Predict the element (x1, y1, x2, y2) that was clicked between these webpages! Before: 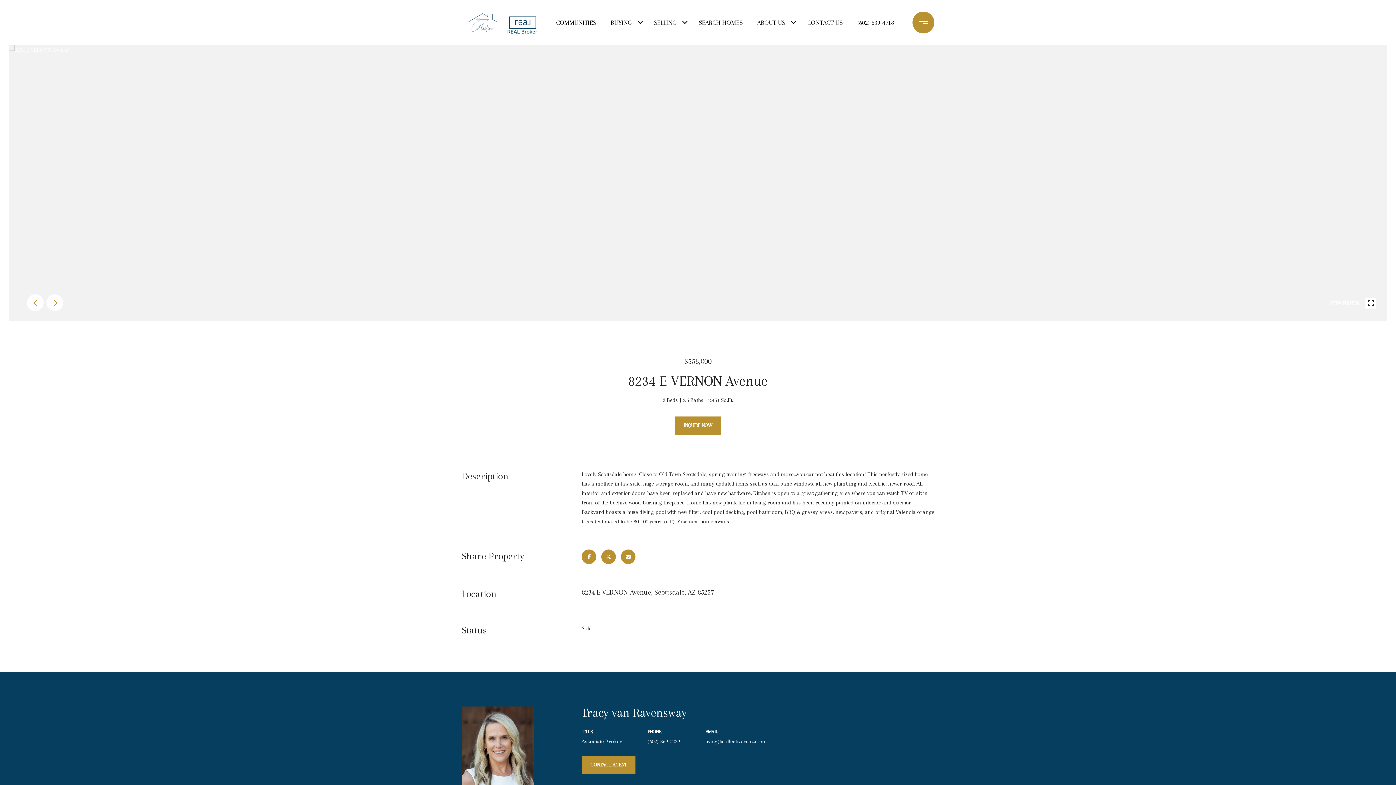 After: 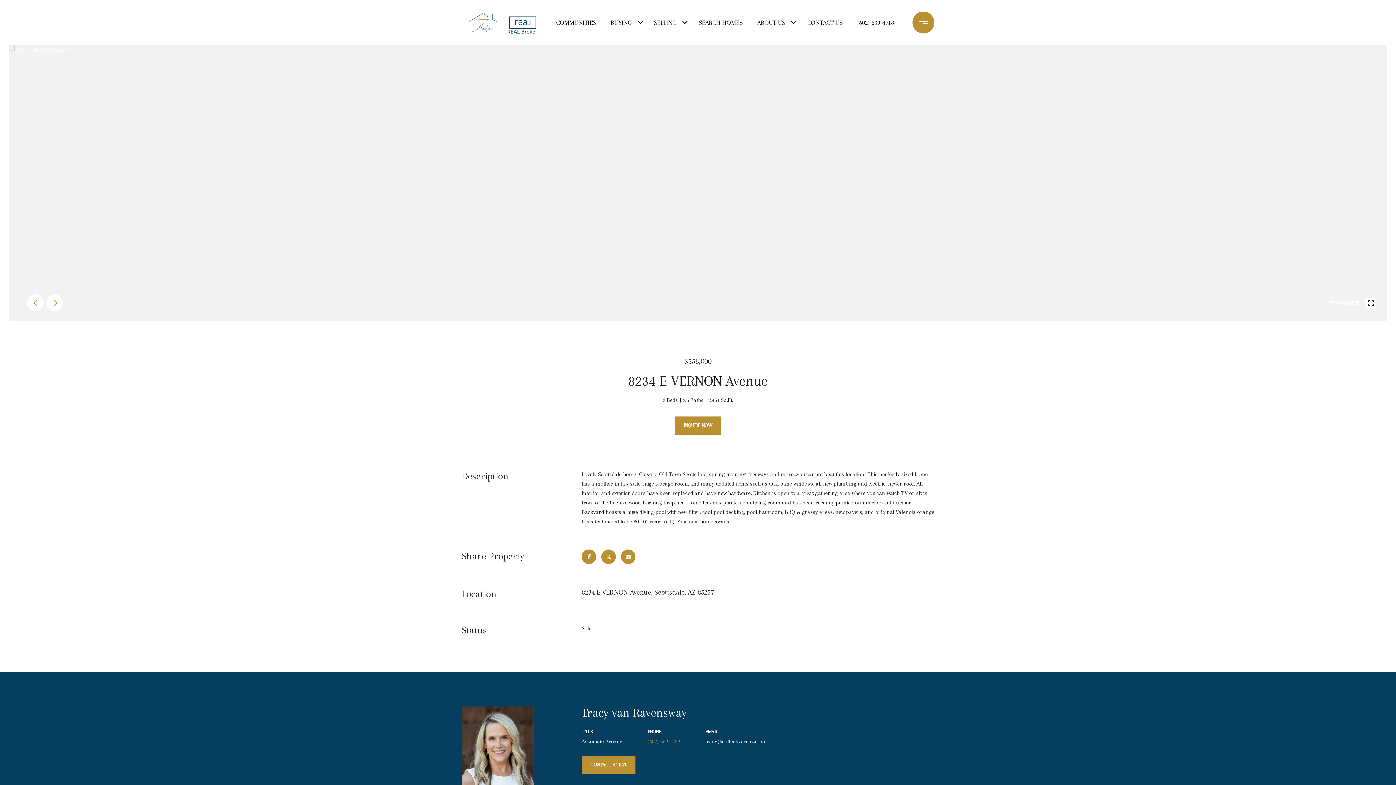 Action: bbox: (647, 736, 680, 747) label: (602) 369-0229